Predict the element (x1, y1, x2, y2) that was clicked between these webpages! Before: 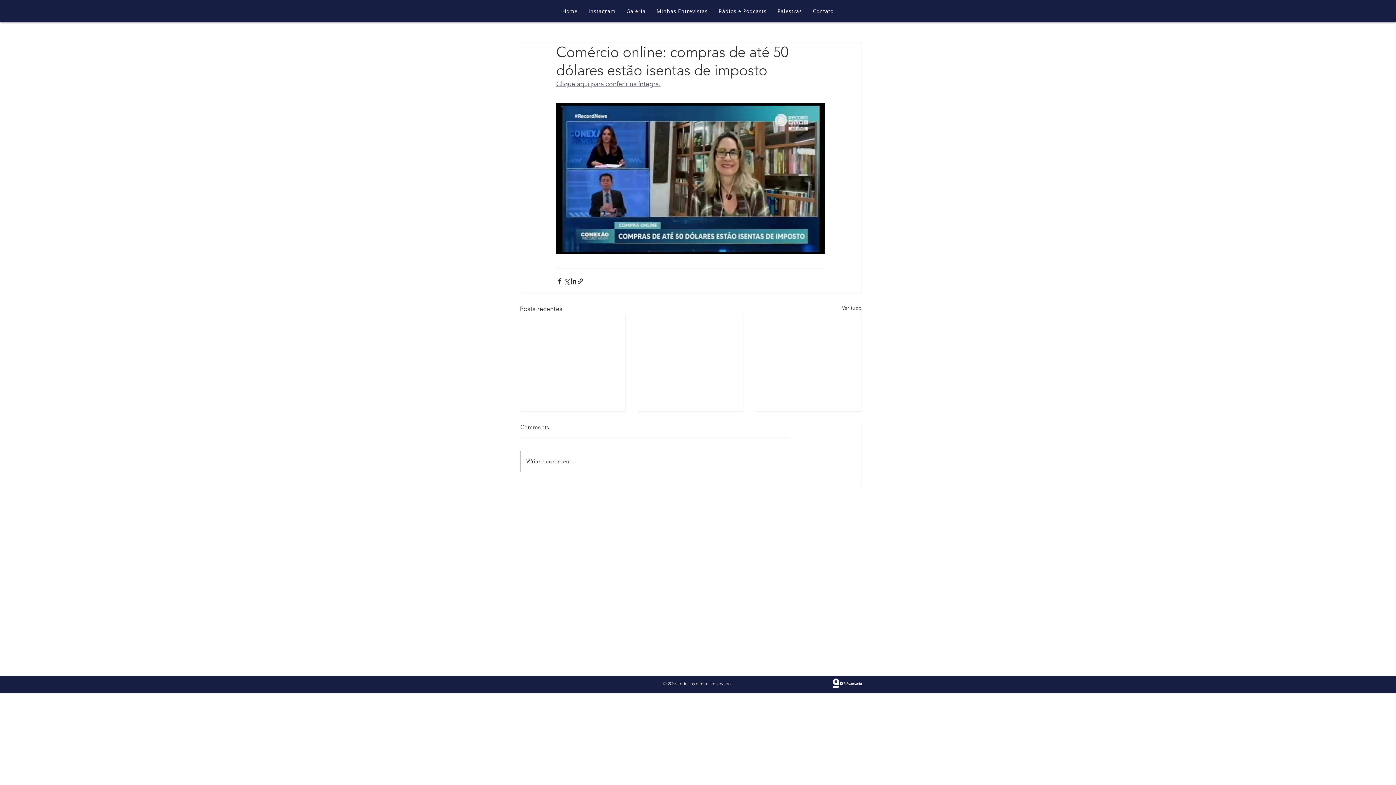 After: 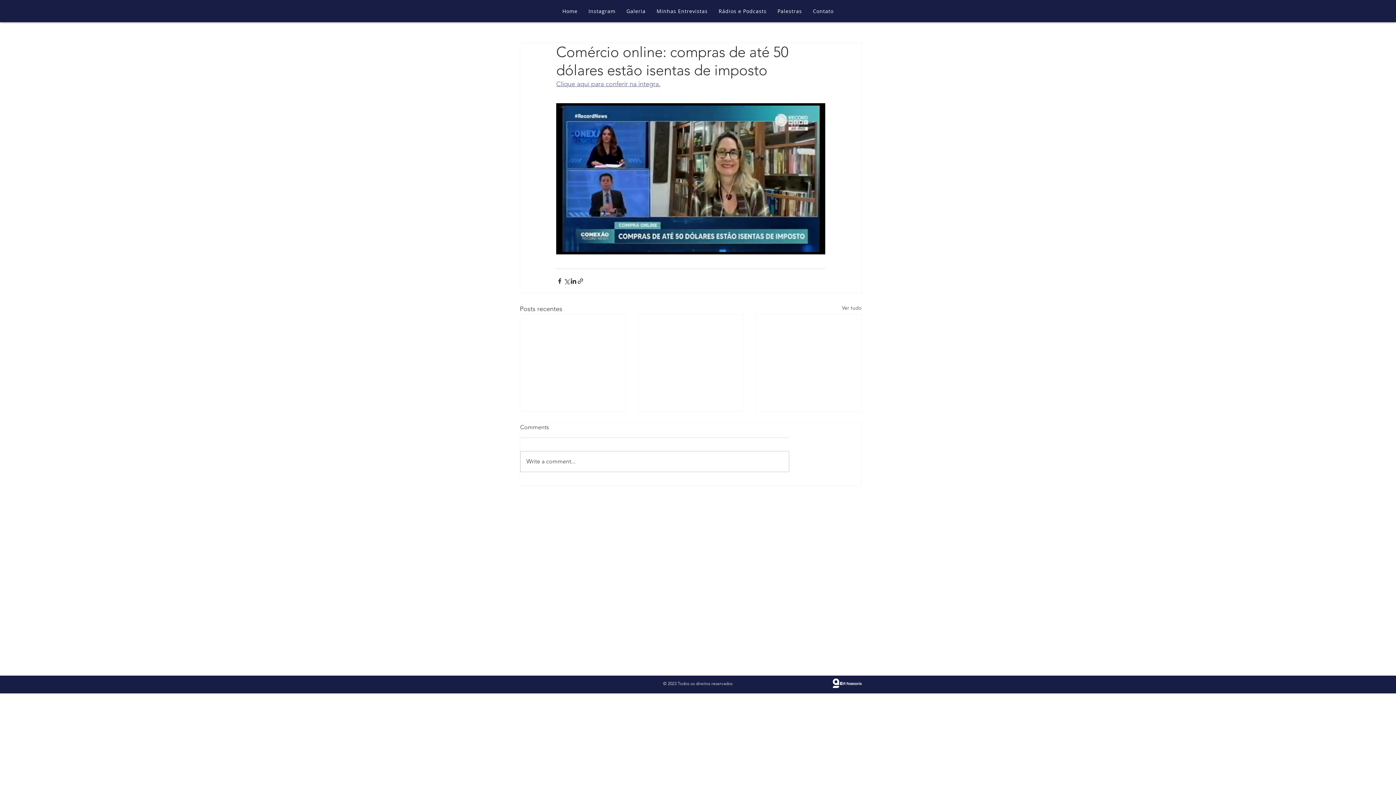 Action: bbox: (556, 80, 660, 88) label: Clique aqui para conferir na íntegra.